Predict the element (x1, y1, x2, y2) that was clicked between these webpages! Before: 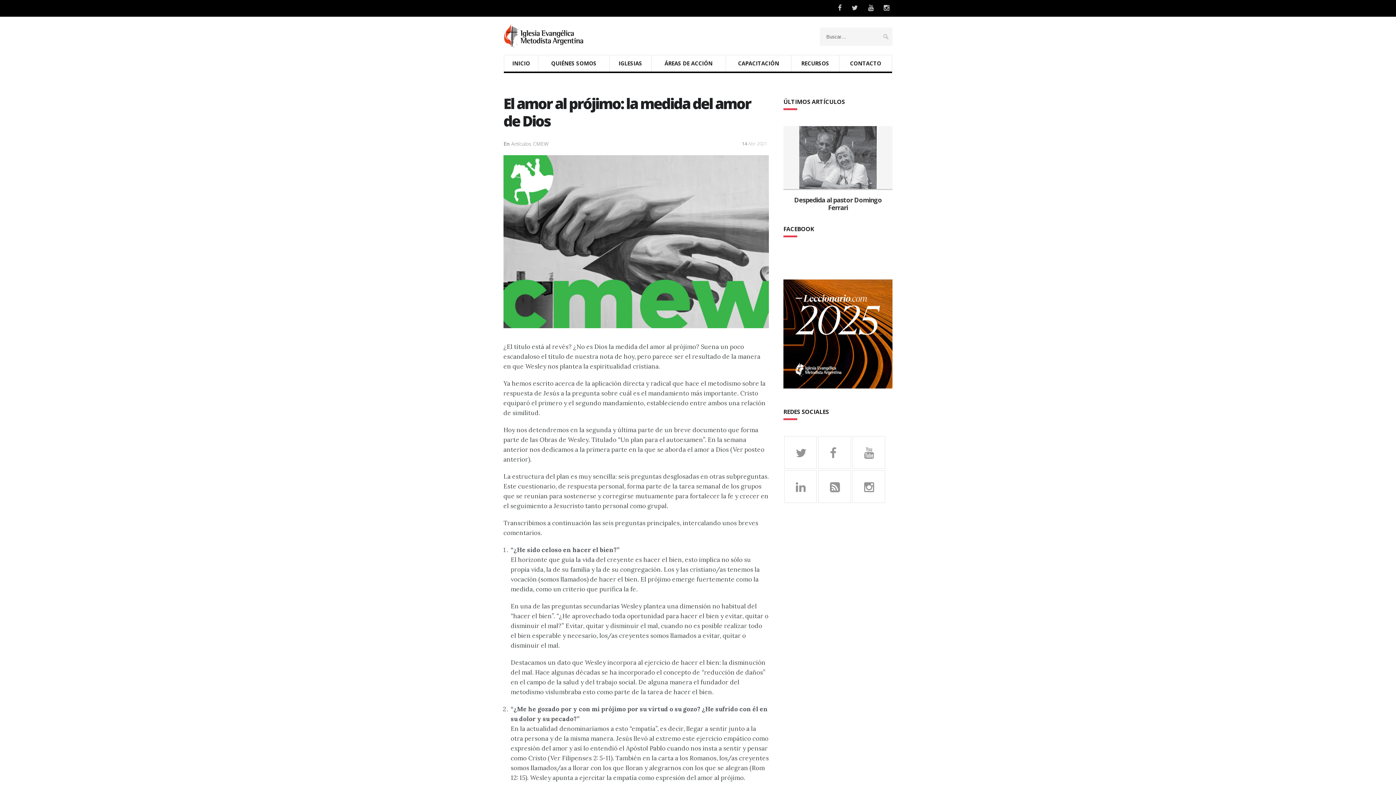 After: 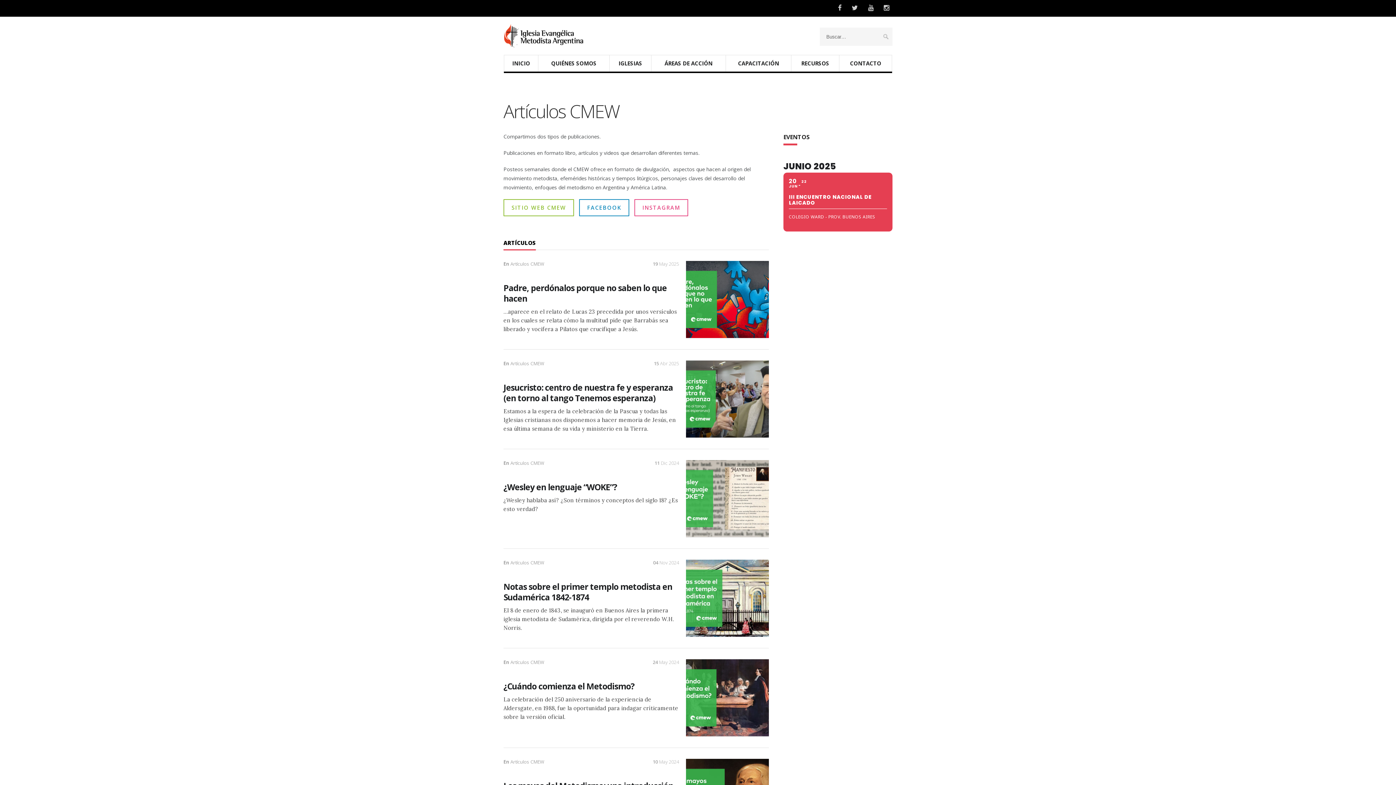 Action: label: Artículos CMEW bbox: (511, 140, 548, 147)